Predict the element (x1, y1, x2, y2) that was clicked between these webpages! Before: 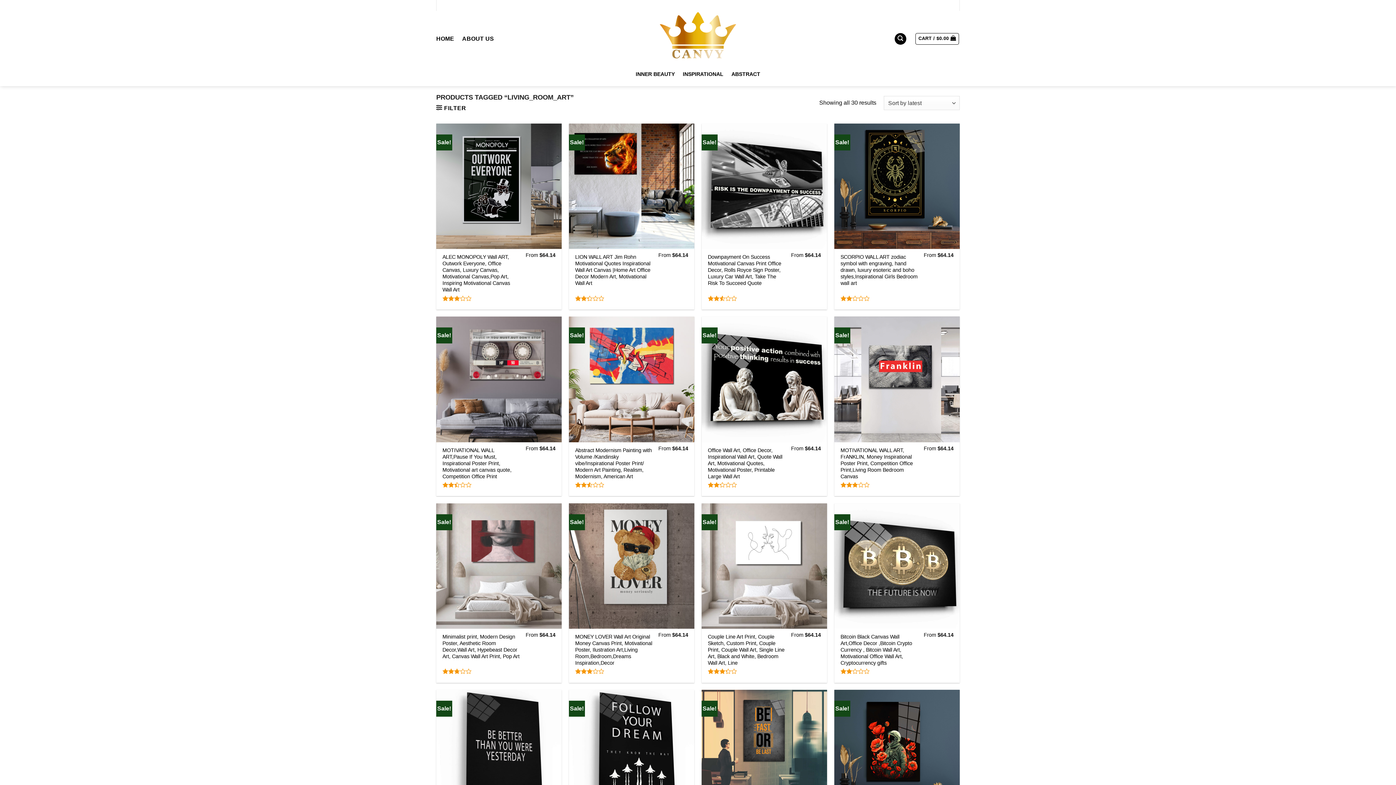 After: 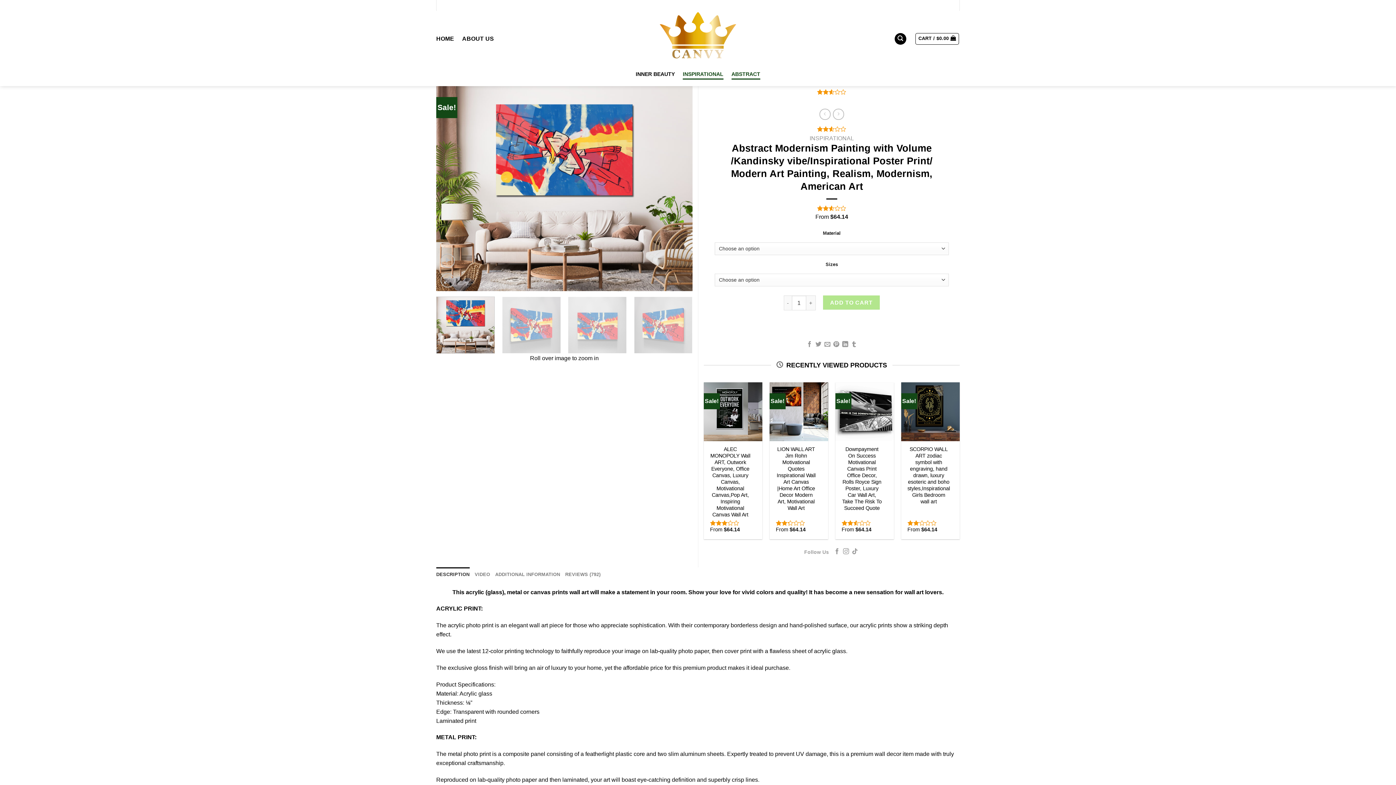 Action: label: Abstract Modernism Painting with Volume /Kandinsky vibe/Inspirational Poster Print/ Modern Art Painting, Realism, Modernism, American Art bbox: (575, 447, 653, 479)